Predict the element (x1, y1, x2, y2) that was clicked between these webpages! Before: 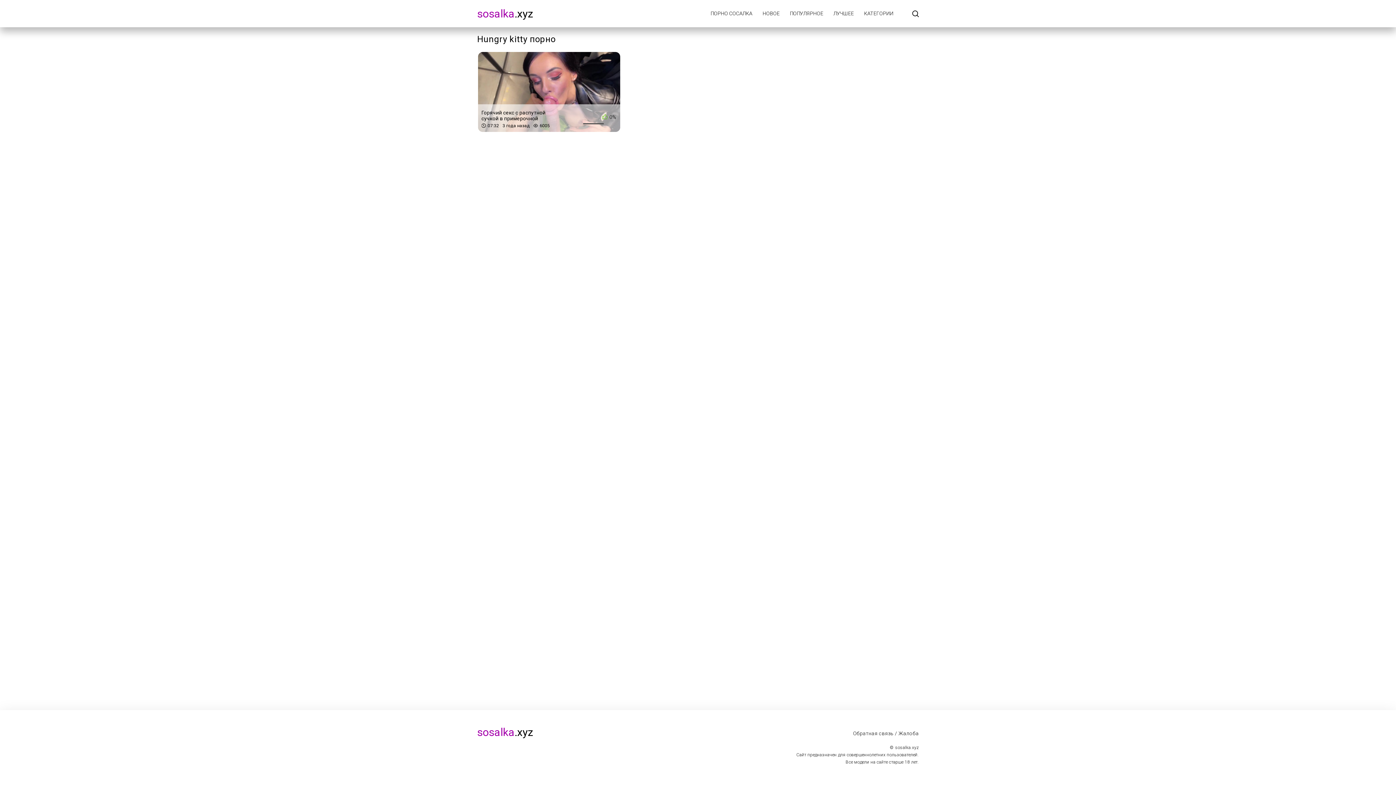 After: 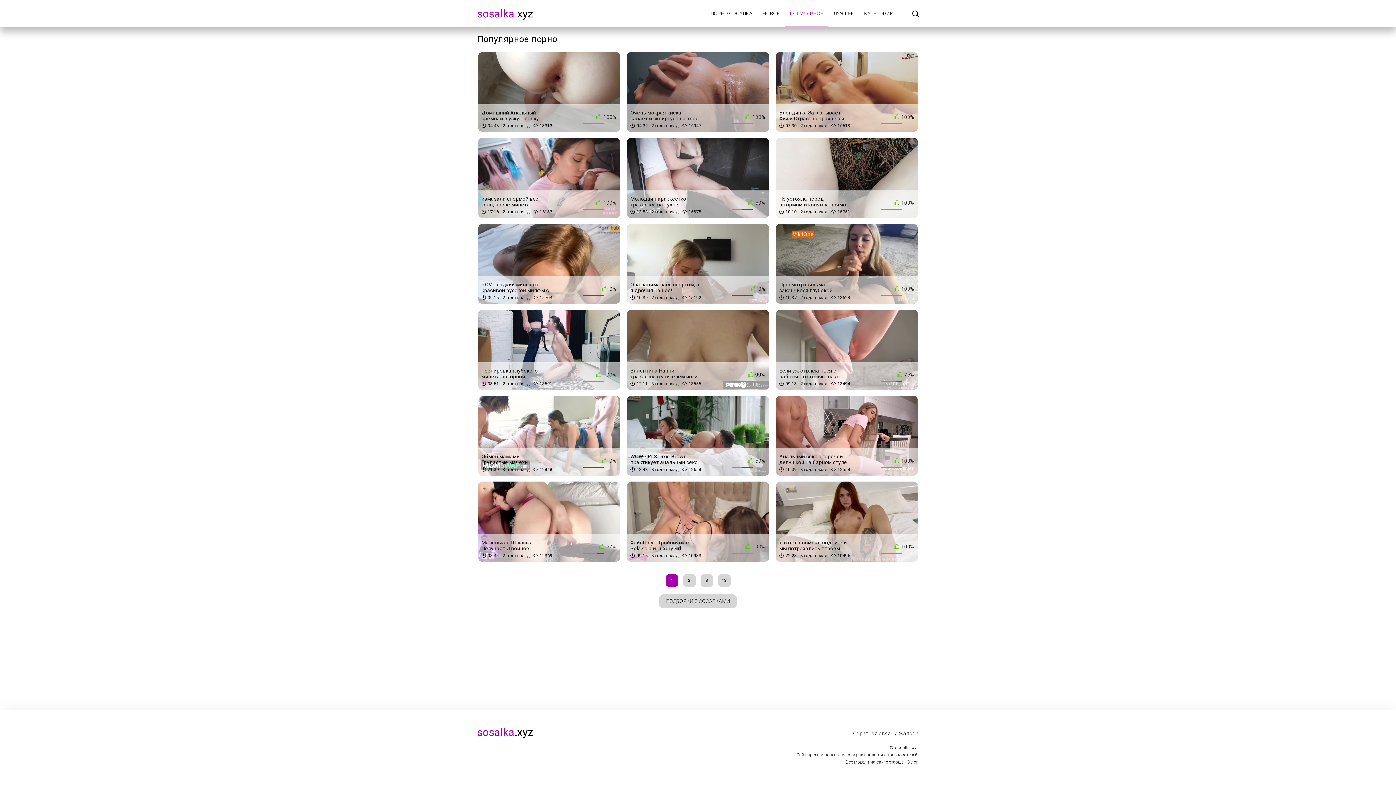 Action: label: ПОПУЛЯРНОЕ bbox: (784, 0, 828, 27)